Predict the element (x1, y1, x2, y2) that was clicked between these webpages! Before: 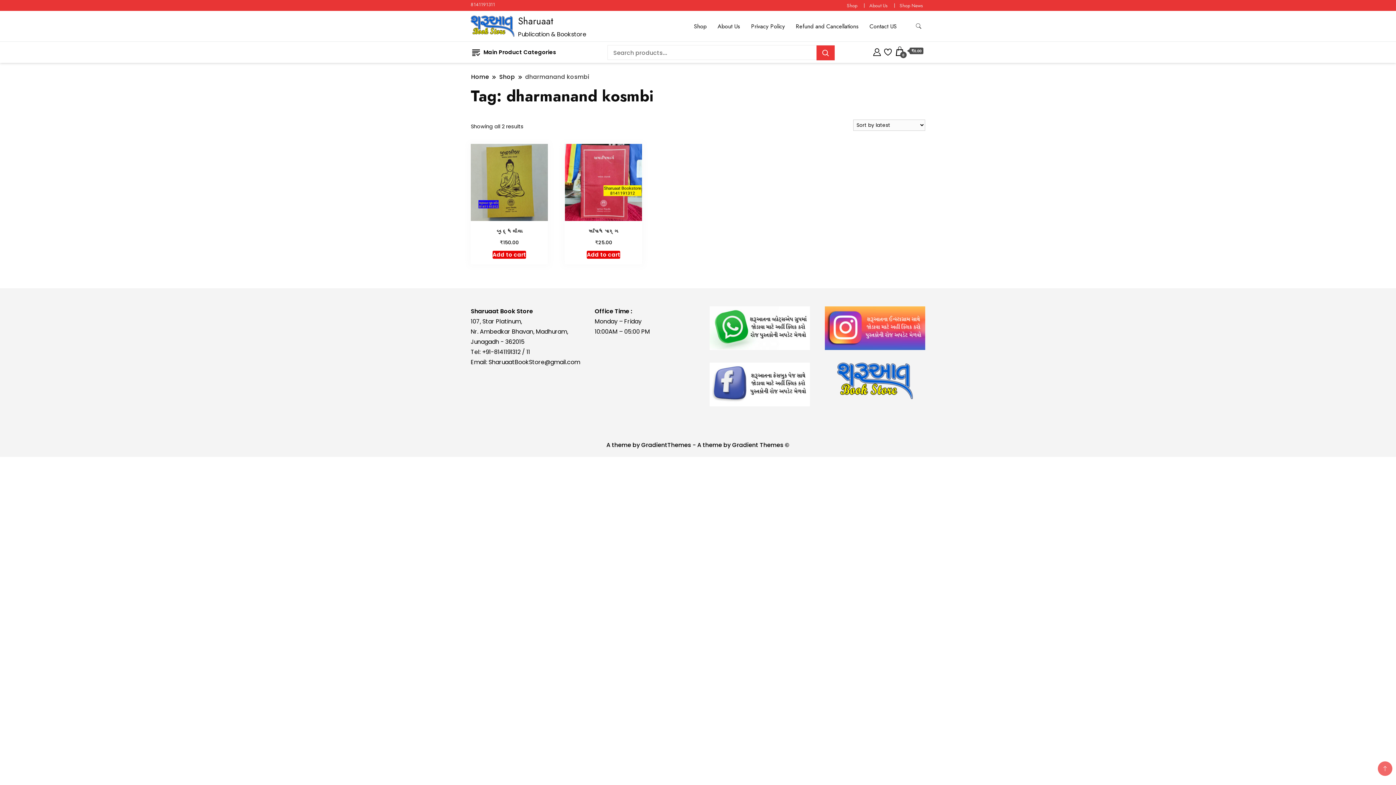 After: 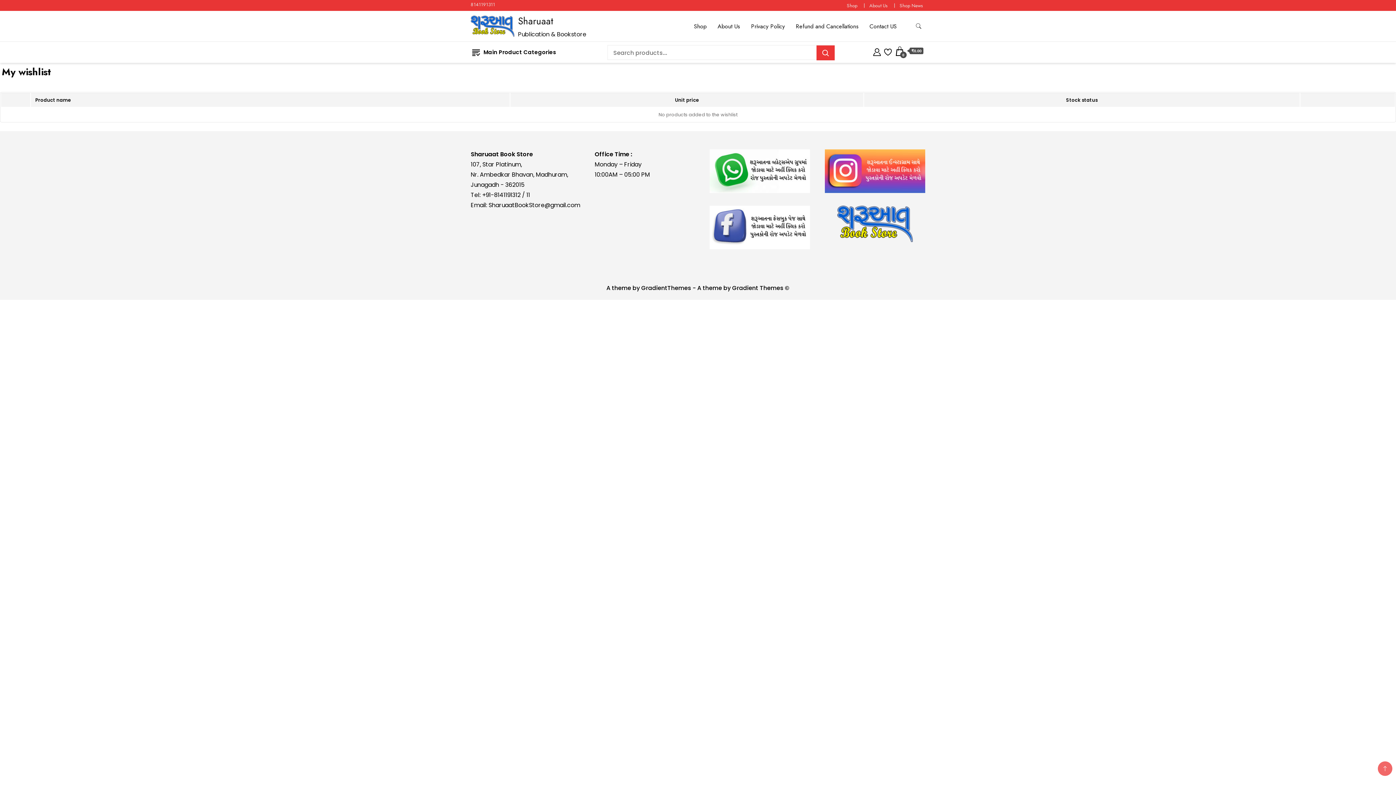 Action: bbox: (884, 46, 892, 55)